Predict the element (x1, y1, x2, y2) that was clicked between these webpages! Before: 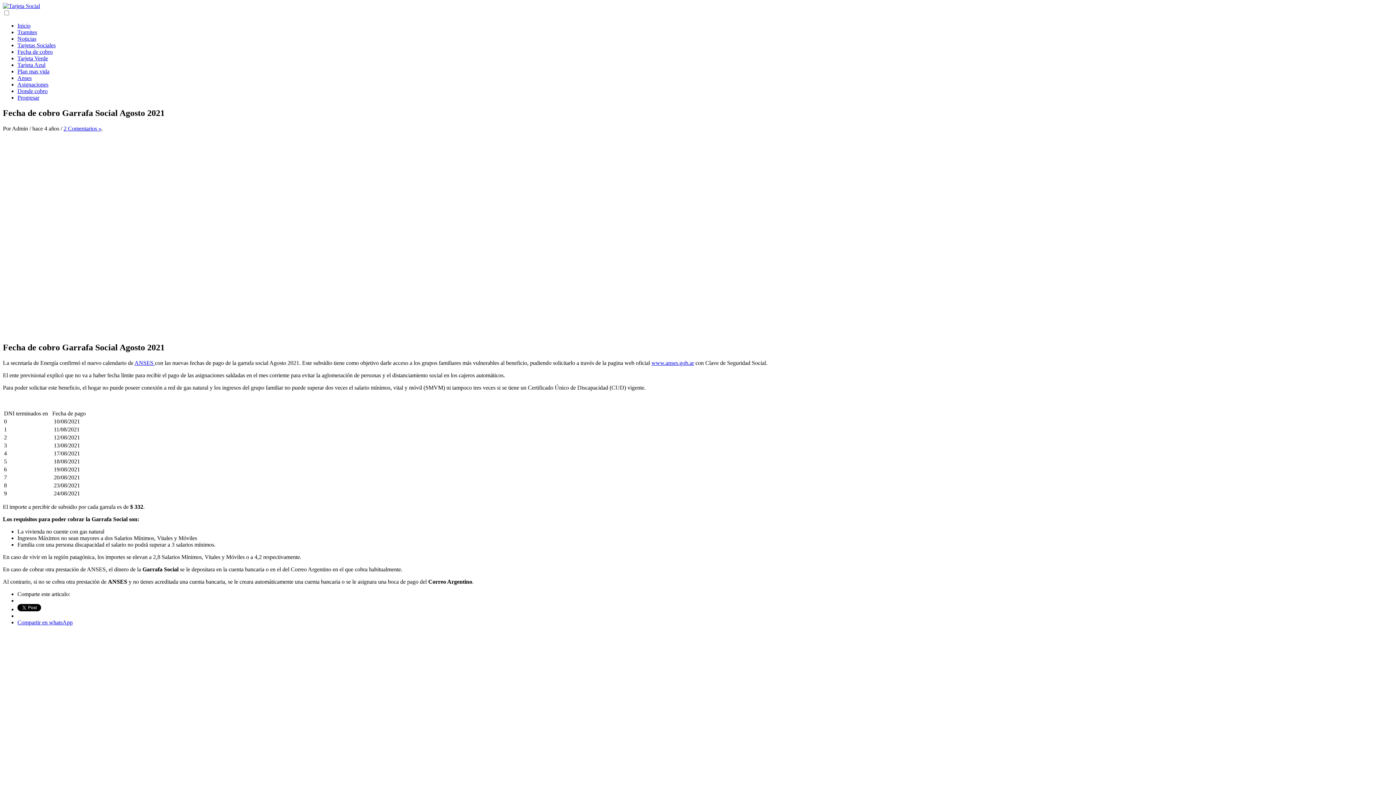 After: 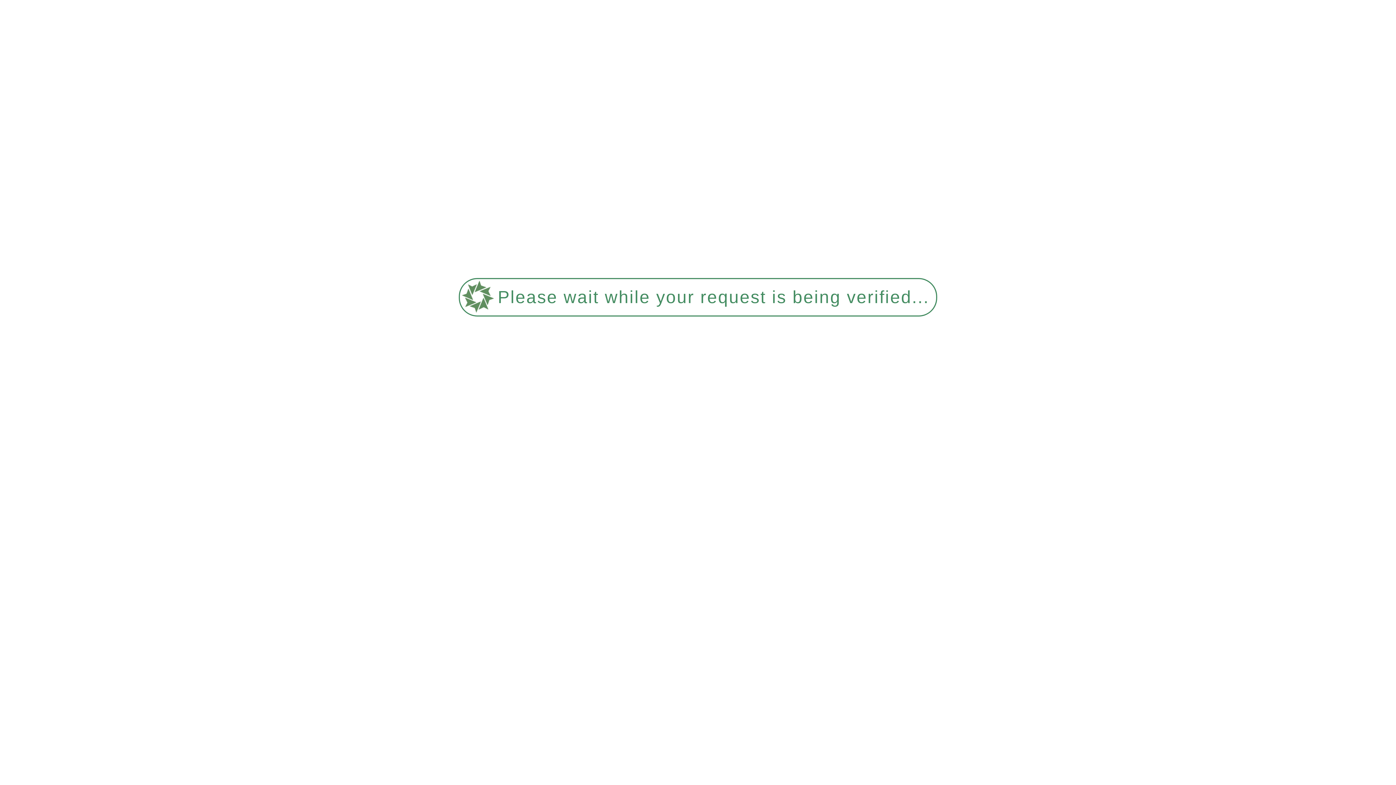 Action: bbox: (17, 94, 39, 100) label: Progresar